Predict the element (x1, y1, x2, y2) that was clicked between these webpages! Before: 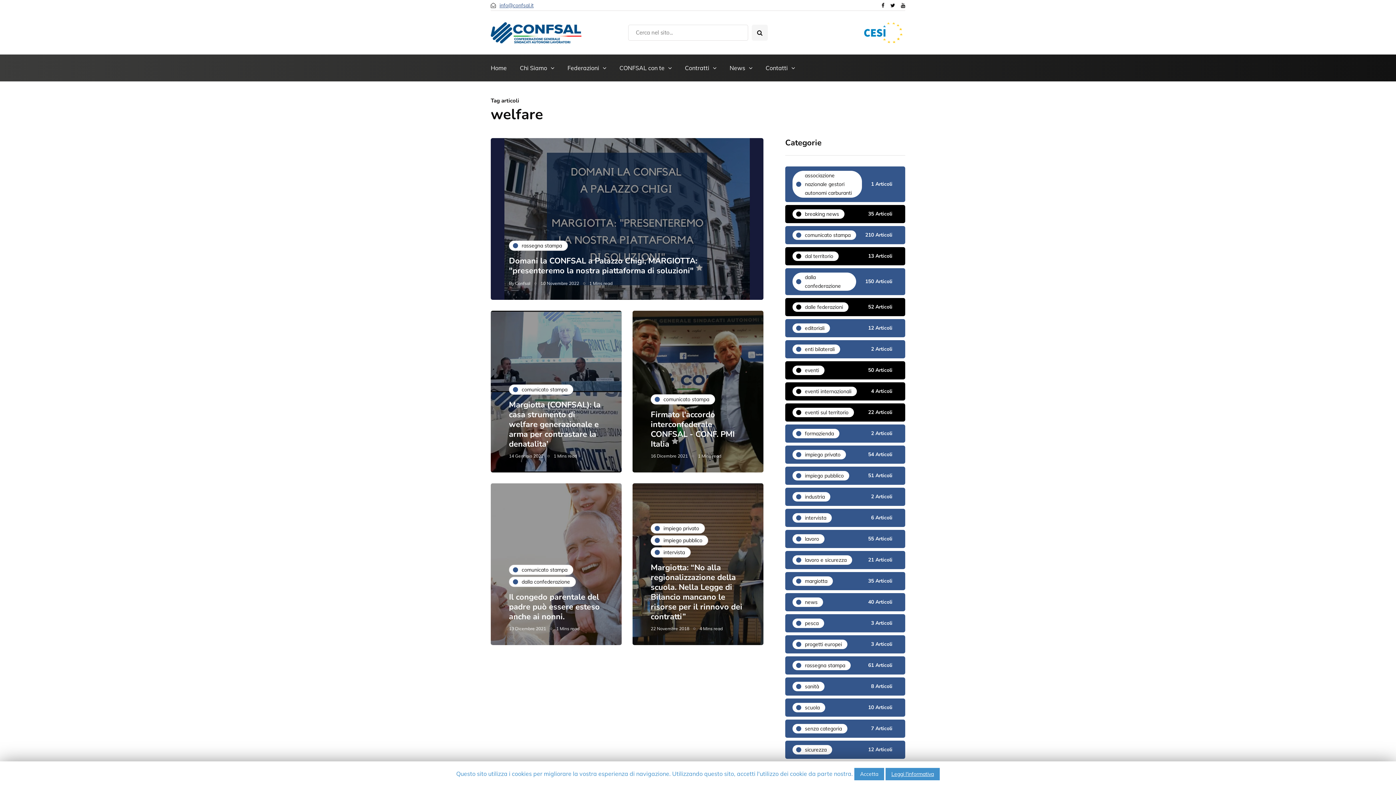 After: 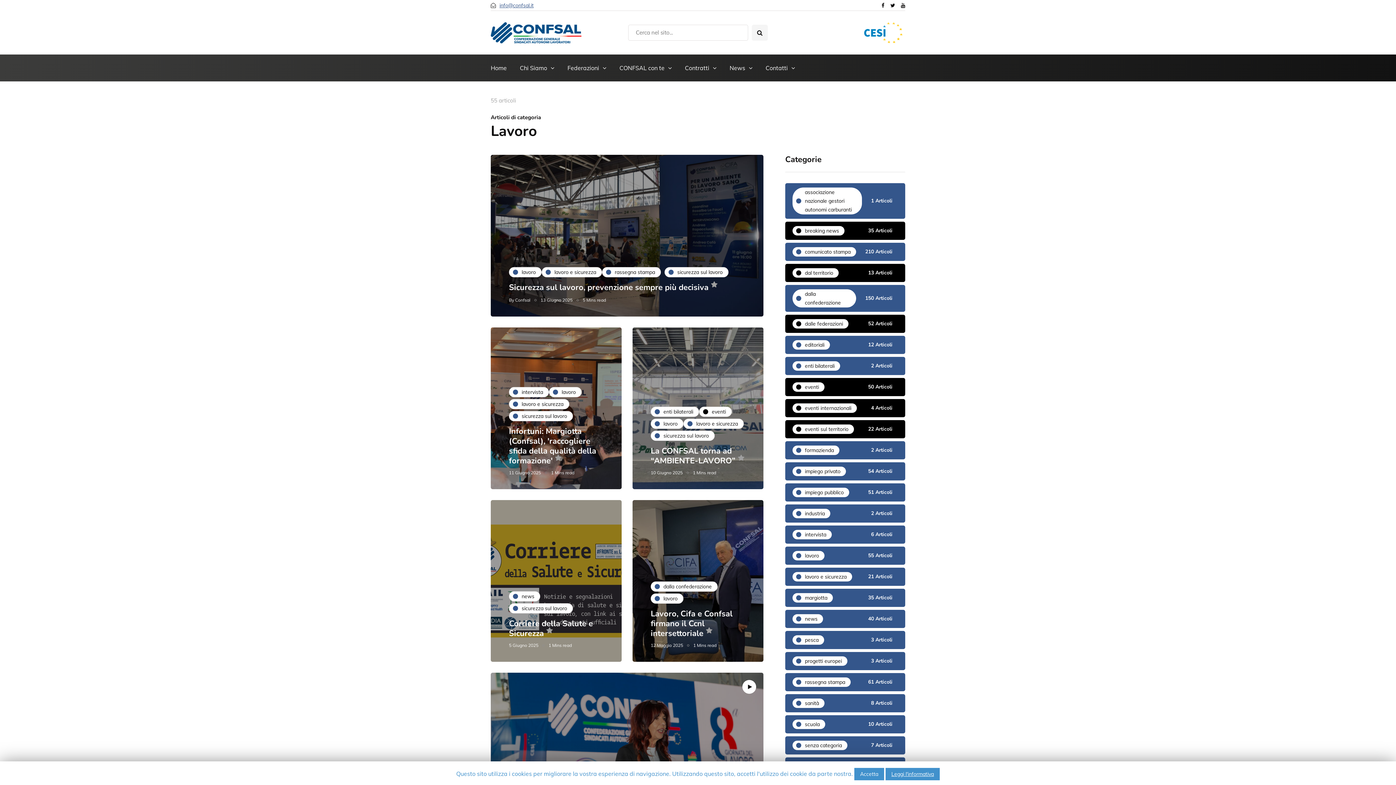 Action: bbox: (785, 530, 905, 548) label: lavoro
55 Articoli